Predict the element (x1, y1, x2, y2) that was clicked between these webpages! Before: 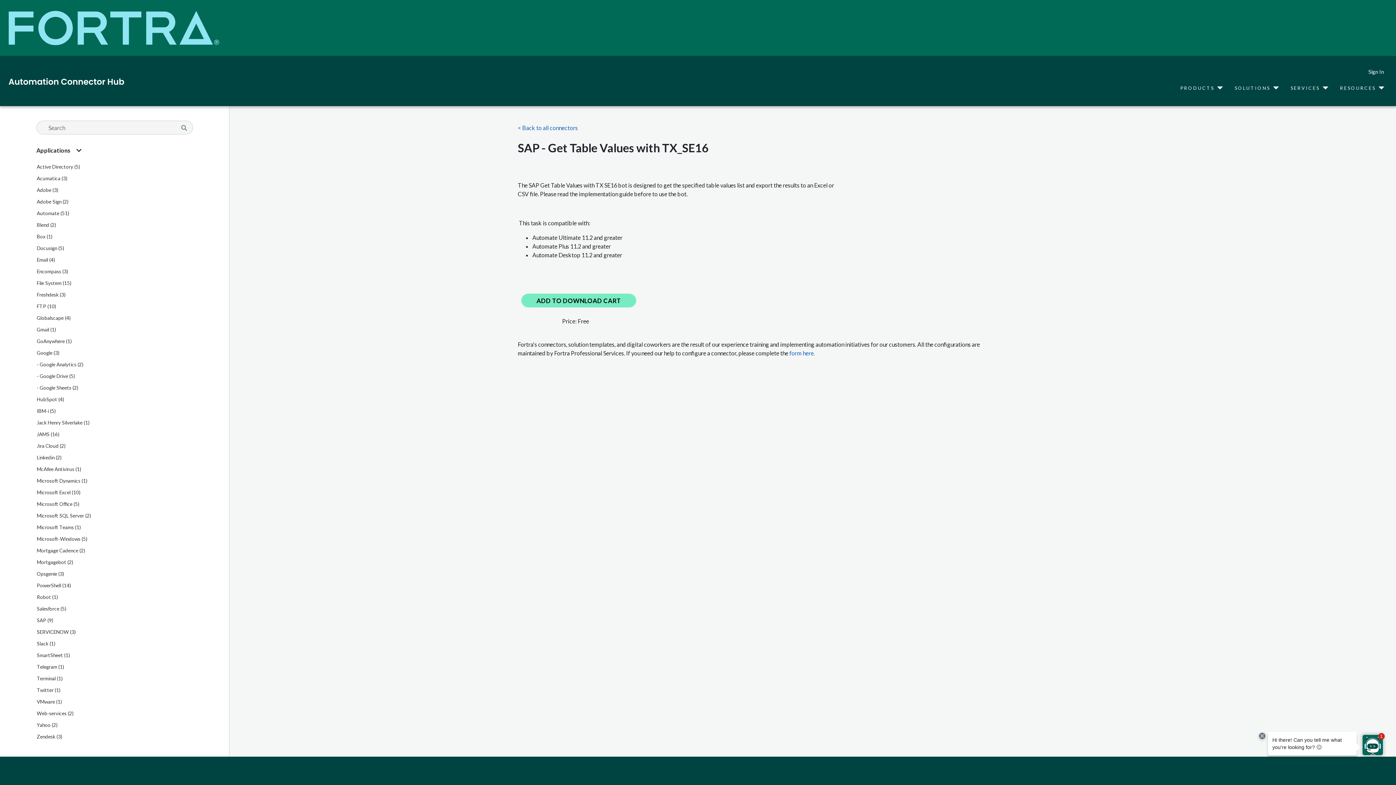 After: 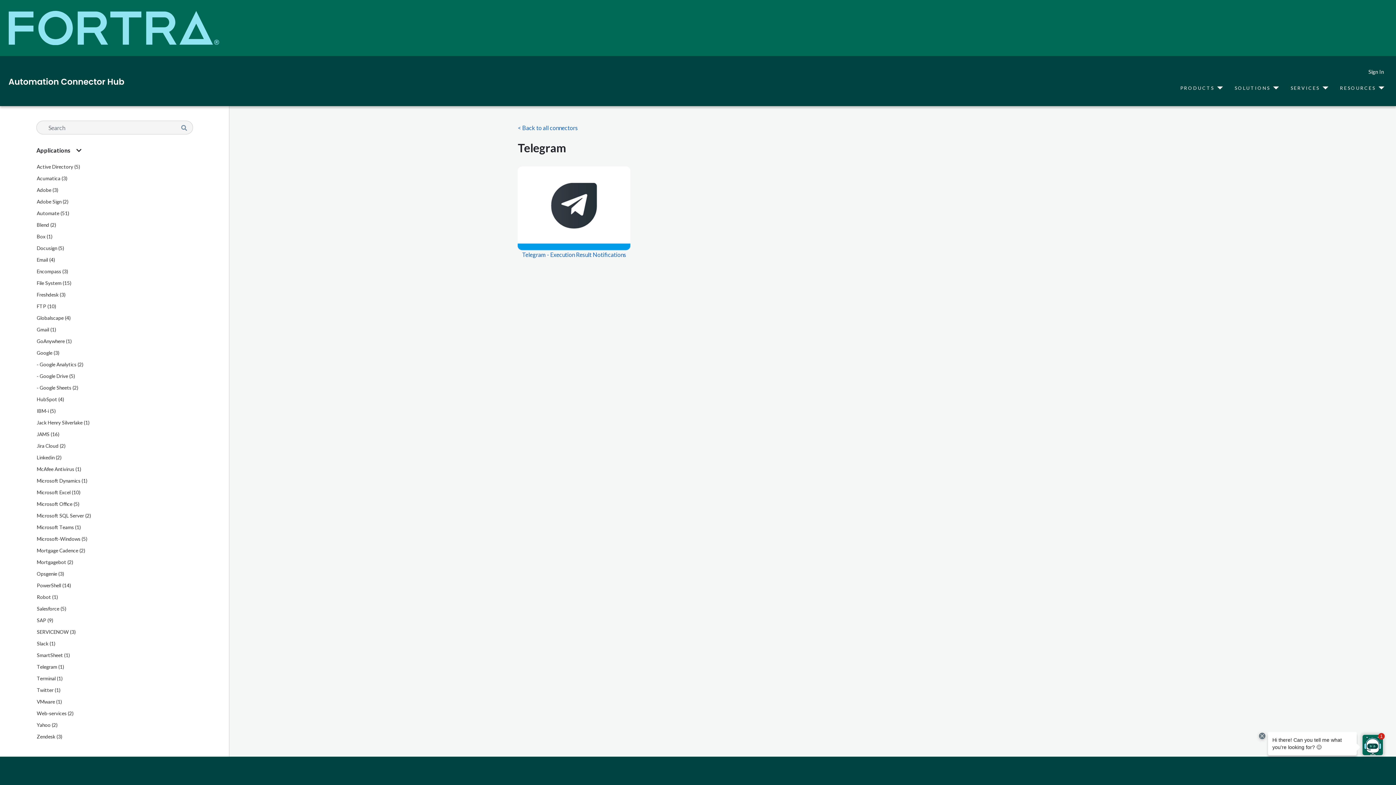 Action: label: Telegram (1) bbox: (36, 664, 64, 670)